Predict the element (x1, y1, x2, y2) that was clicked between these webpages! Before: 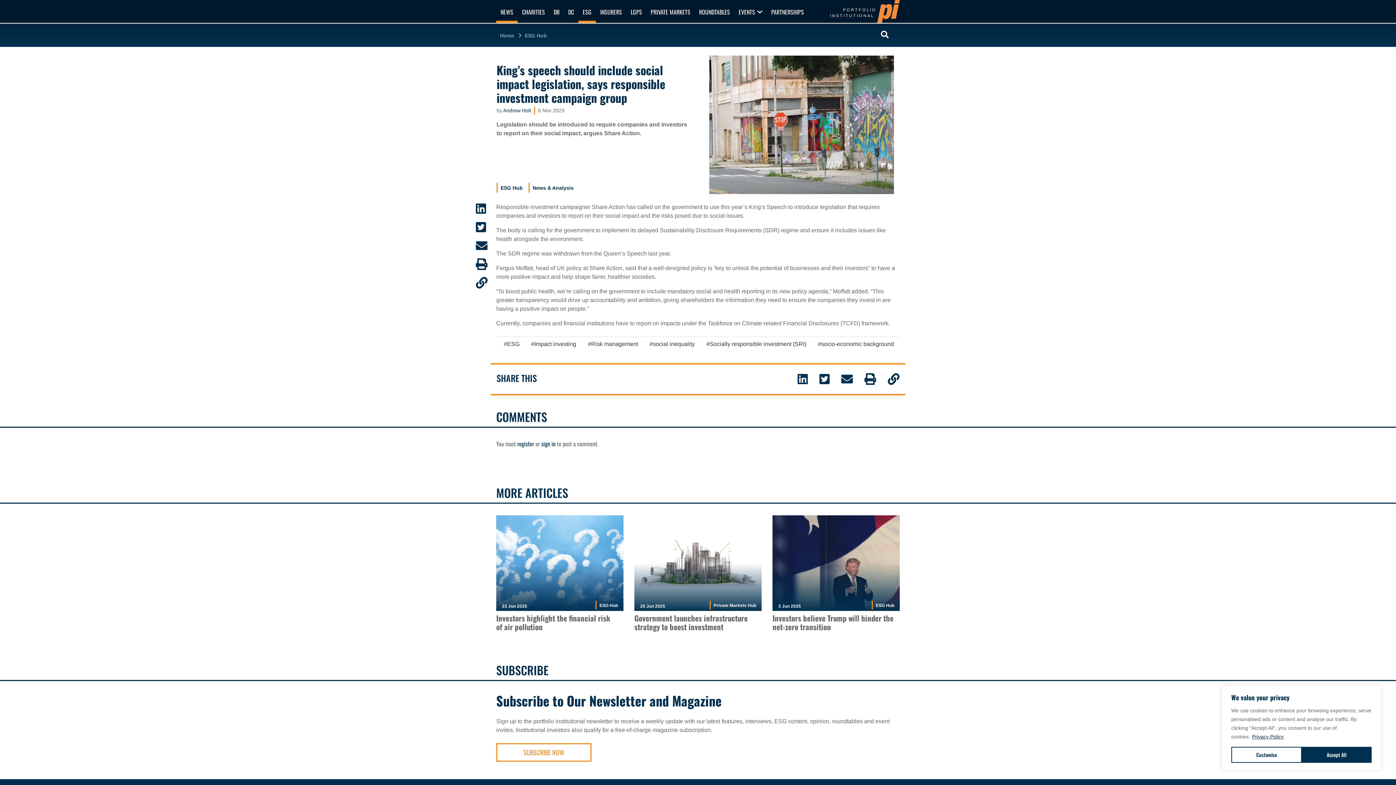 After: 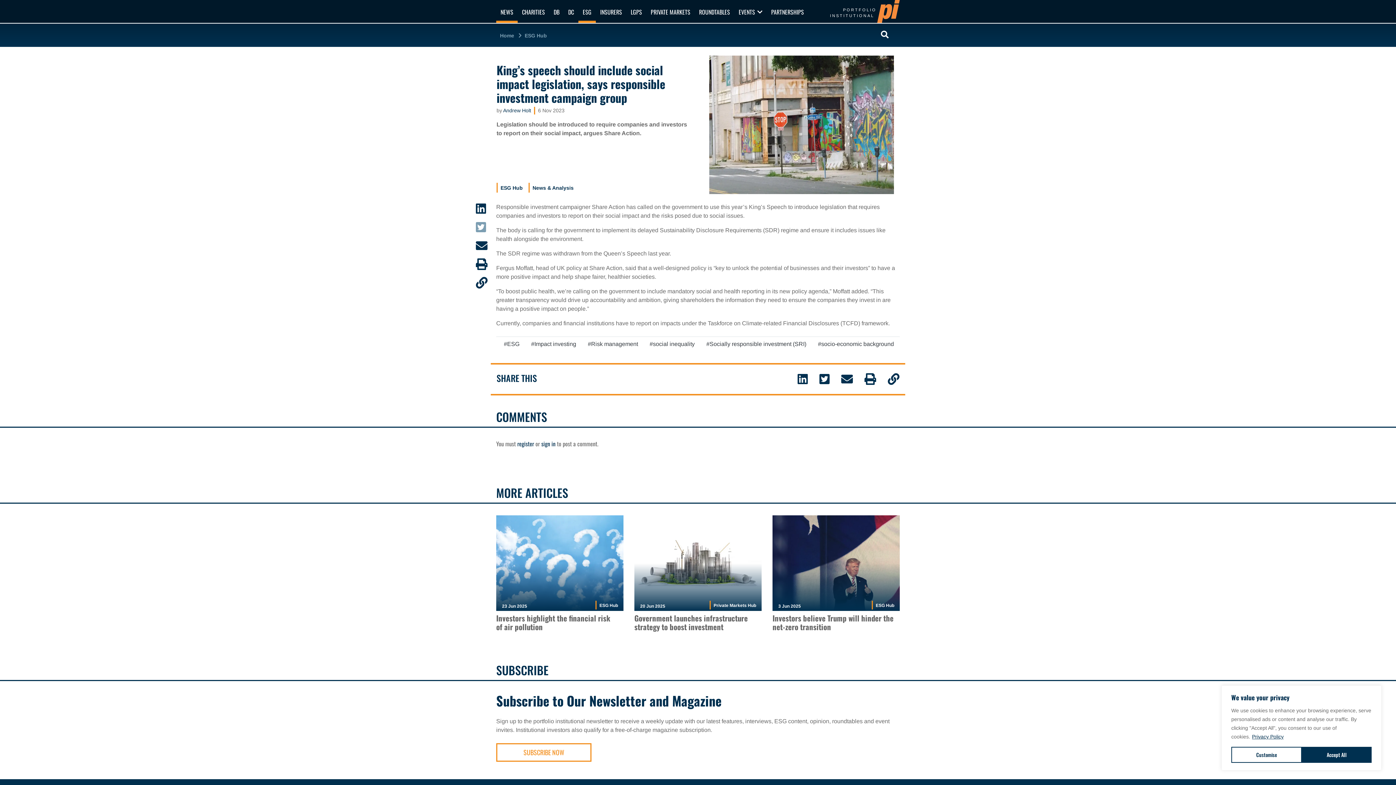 Action: bbox: (470, 218, 493, 237) label: Share in Twitter